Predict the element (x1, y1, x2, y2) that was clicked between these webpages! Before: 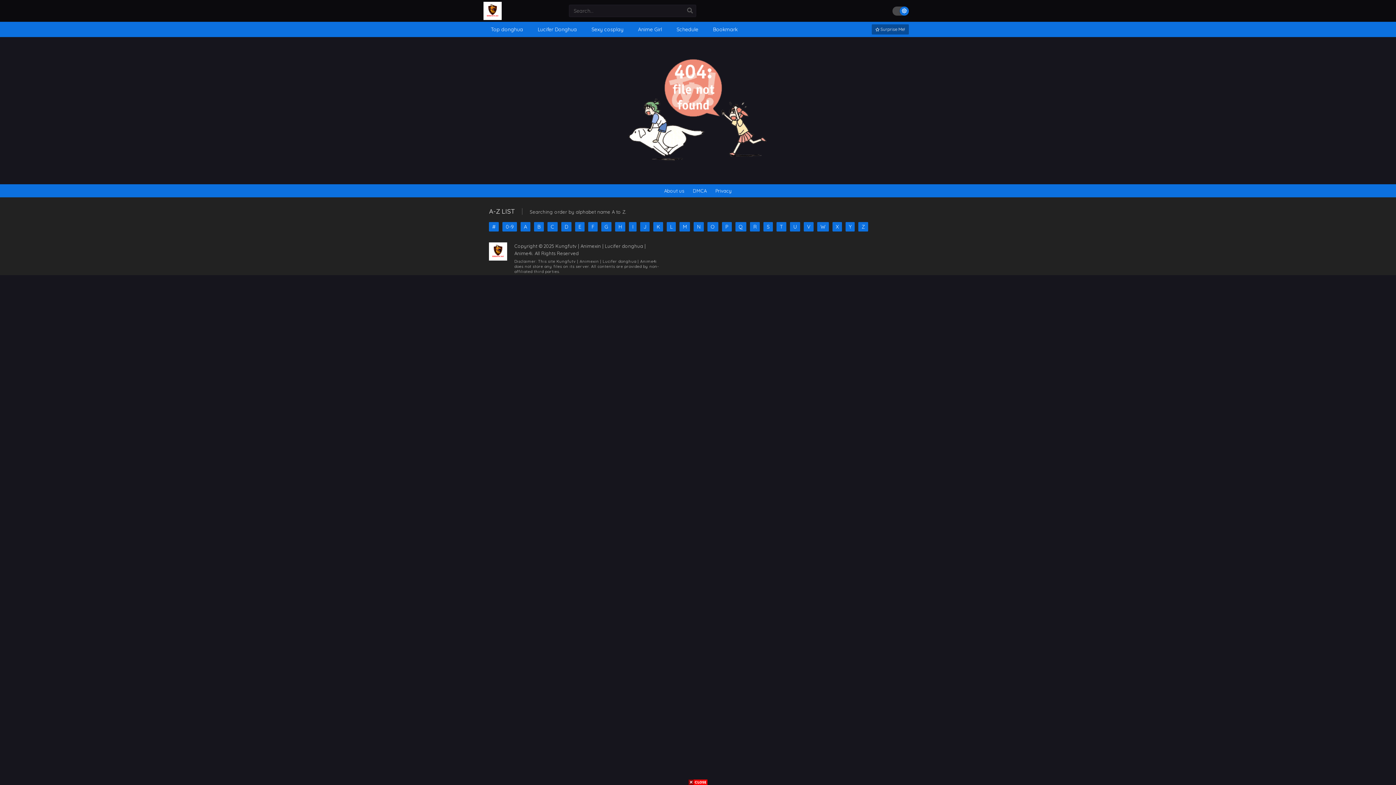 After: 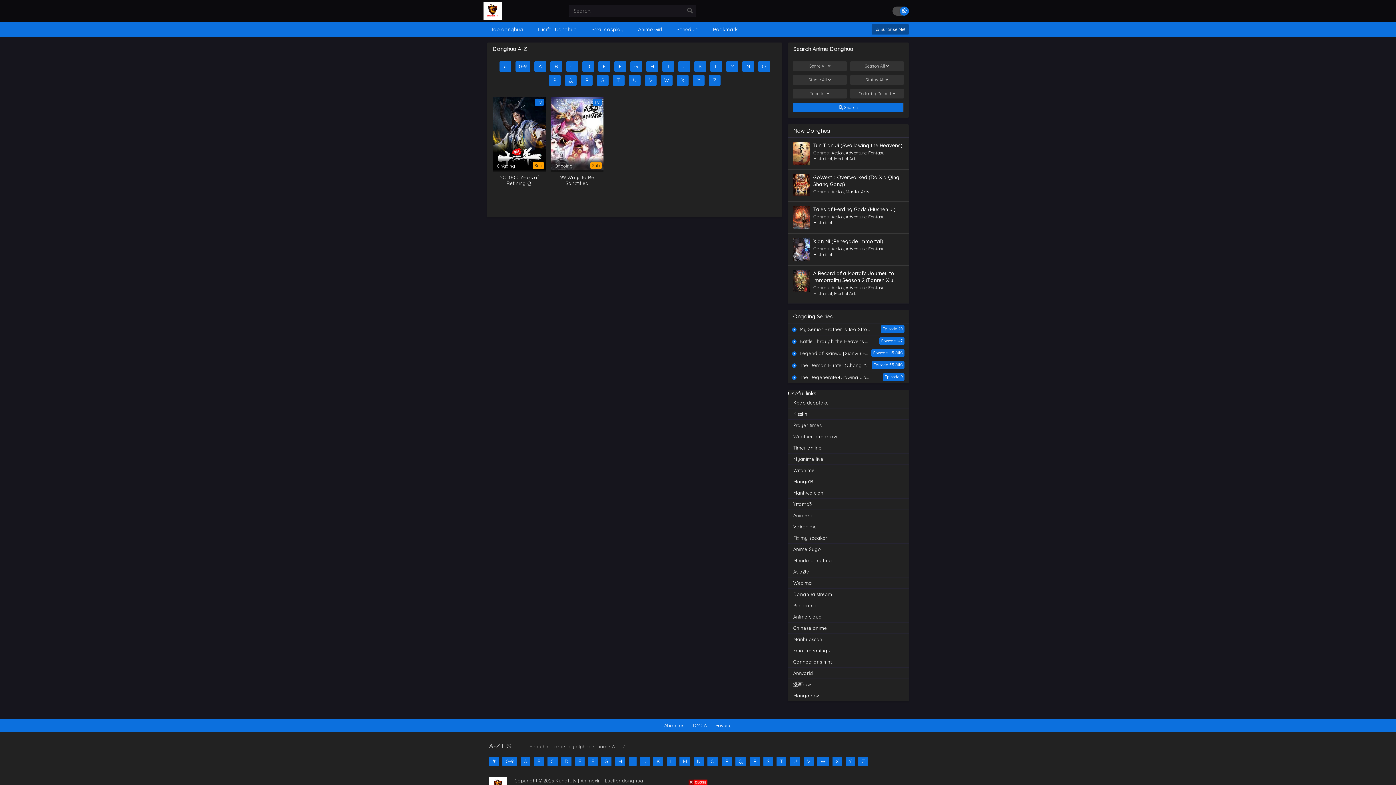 Action: bbox: (502, 222, 517, 231) label: 0-9